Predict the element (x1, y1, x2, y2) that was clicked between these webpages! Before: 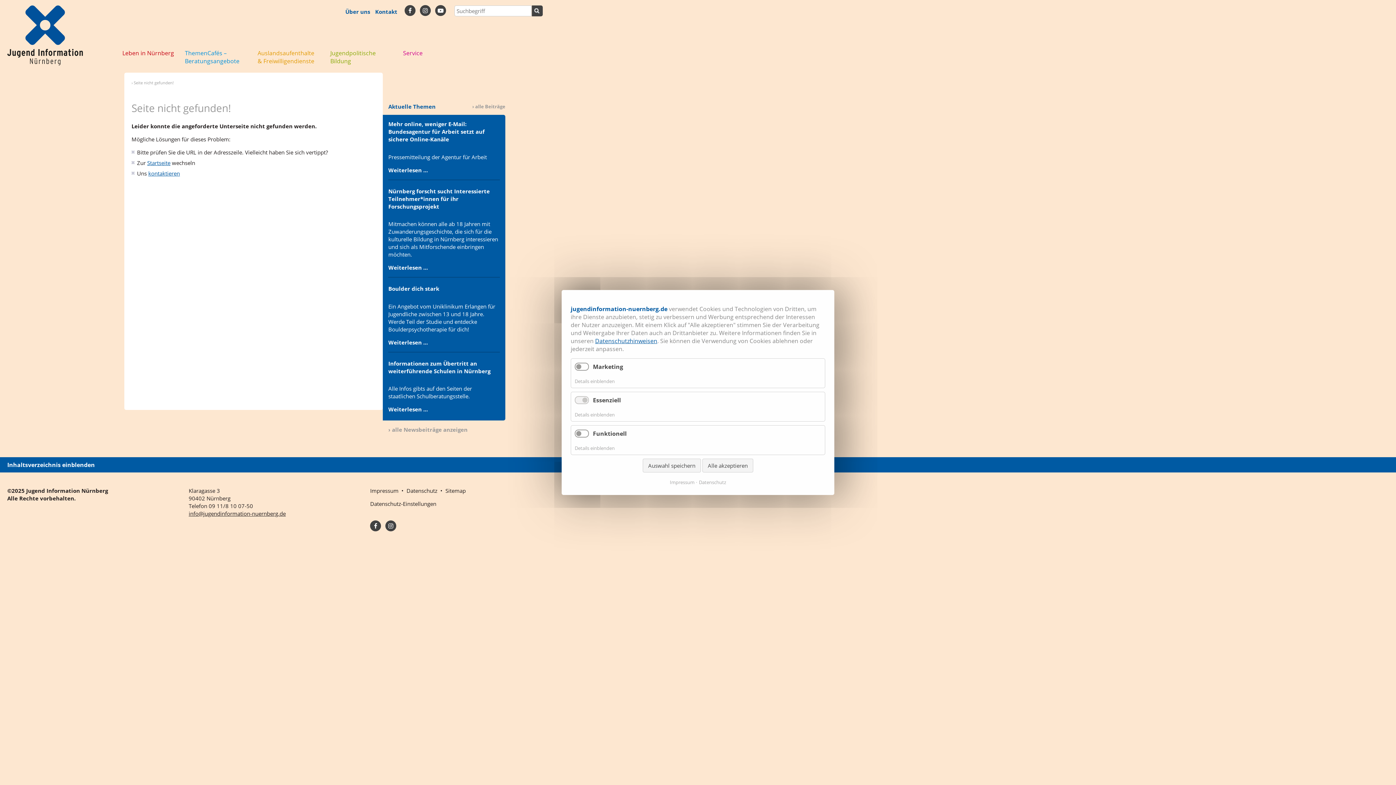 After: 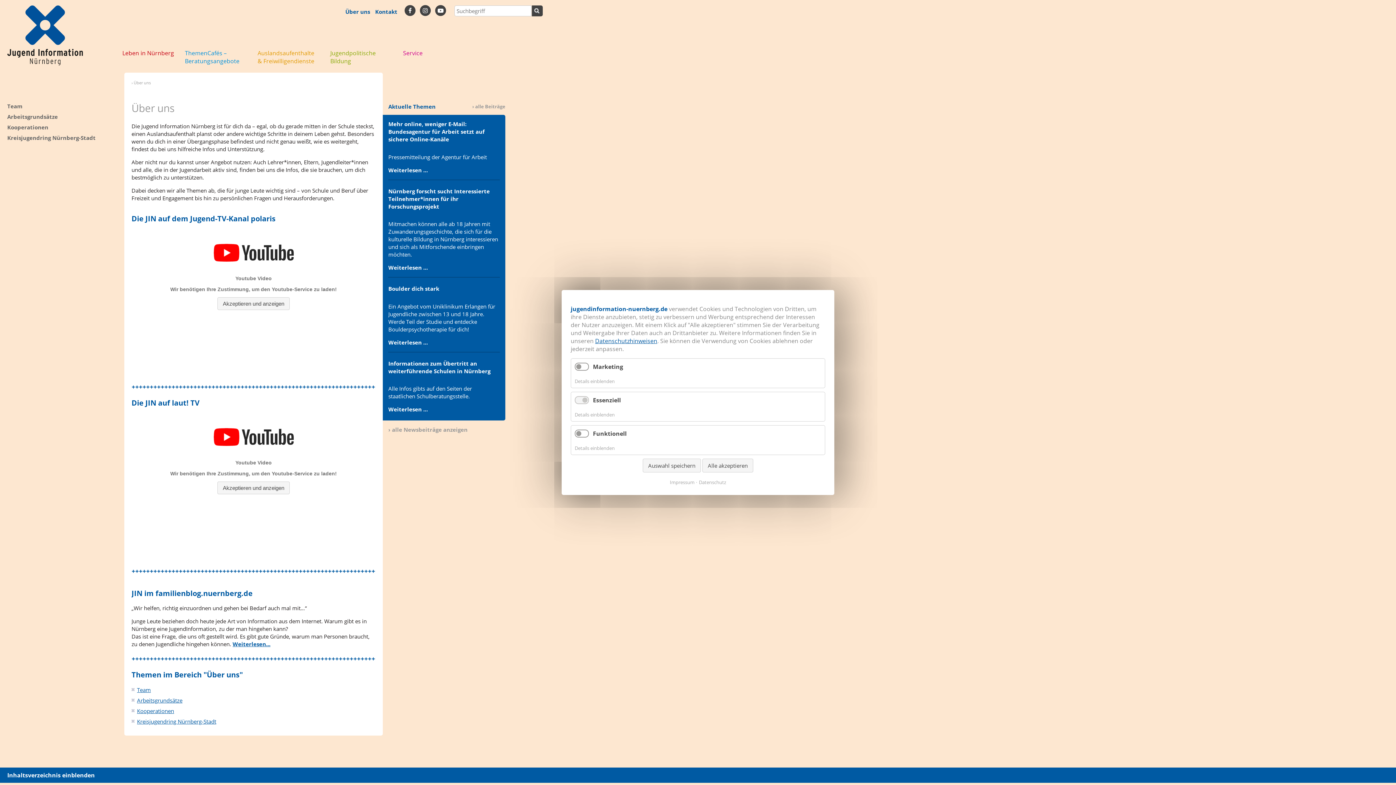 Action: label: Über uns bbox: (345, 8, 370, 15)